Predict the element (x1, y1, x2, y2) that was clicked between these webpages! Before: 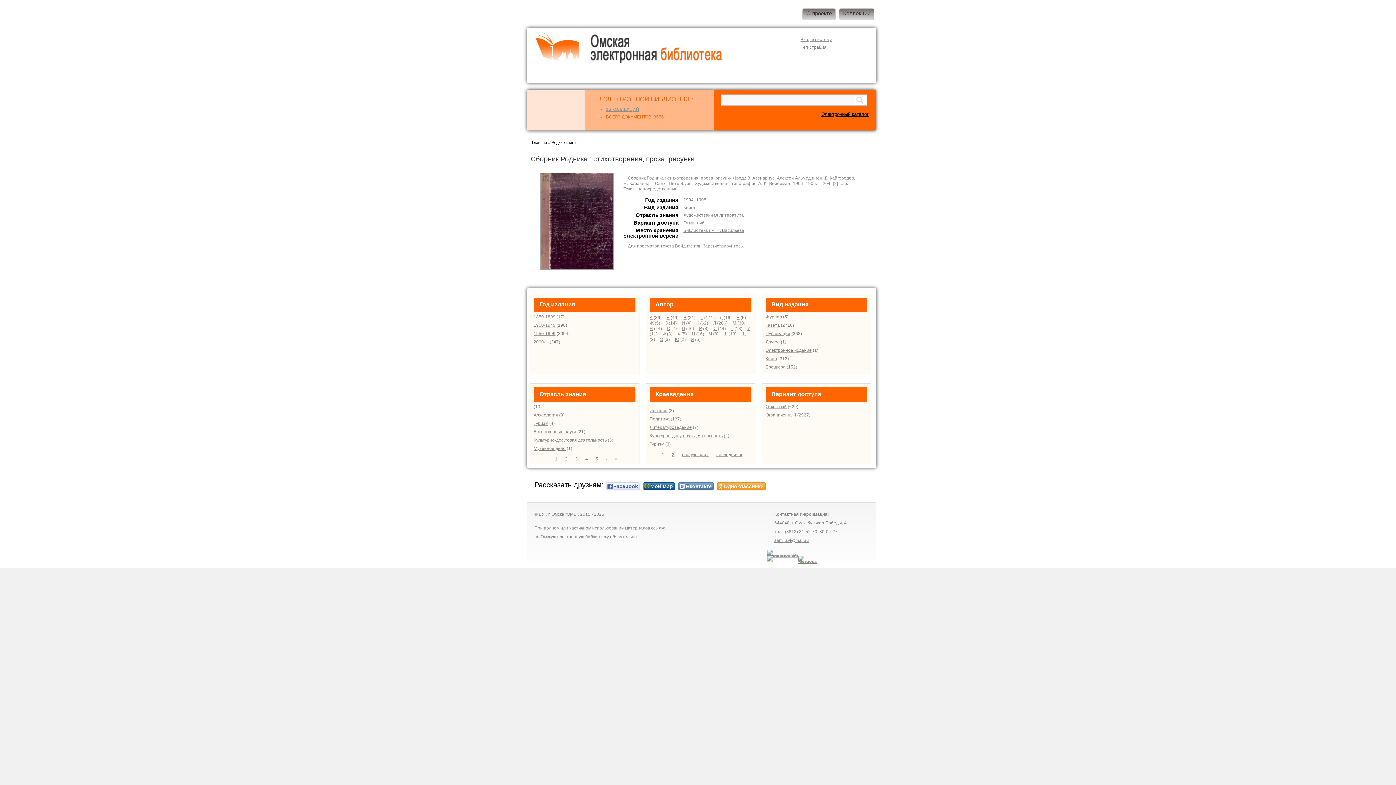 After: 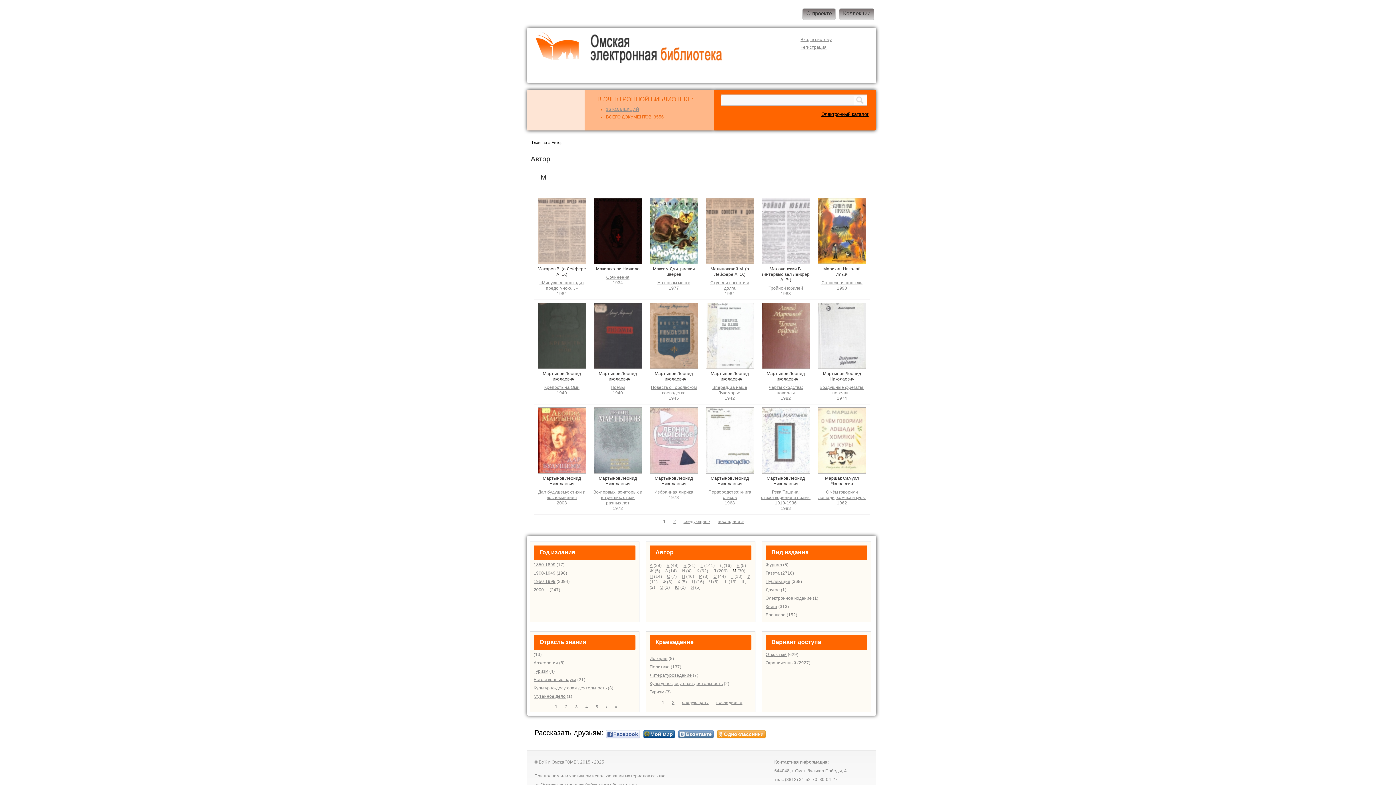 Action: label: М bbox: (732, 320, 736, 325)